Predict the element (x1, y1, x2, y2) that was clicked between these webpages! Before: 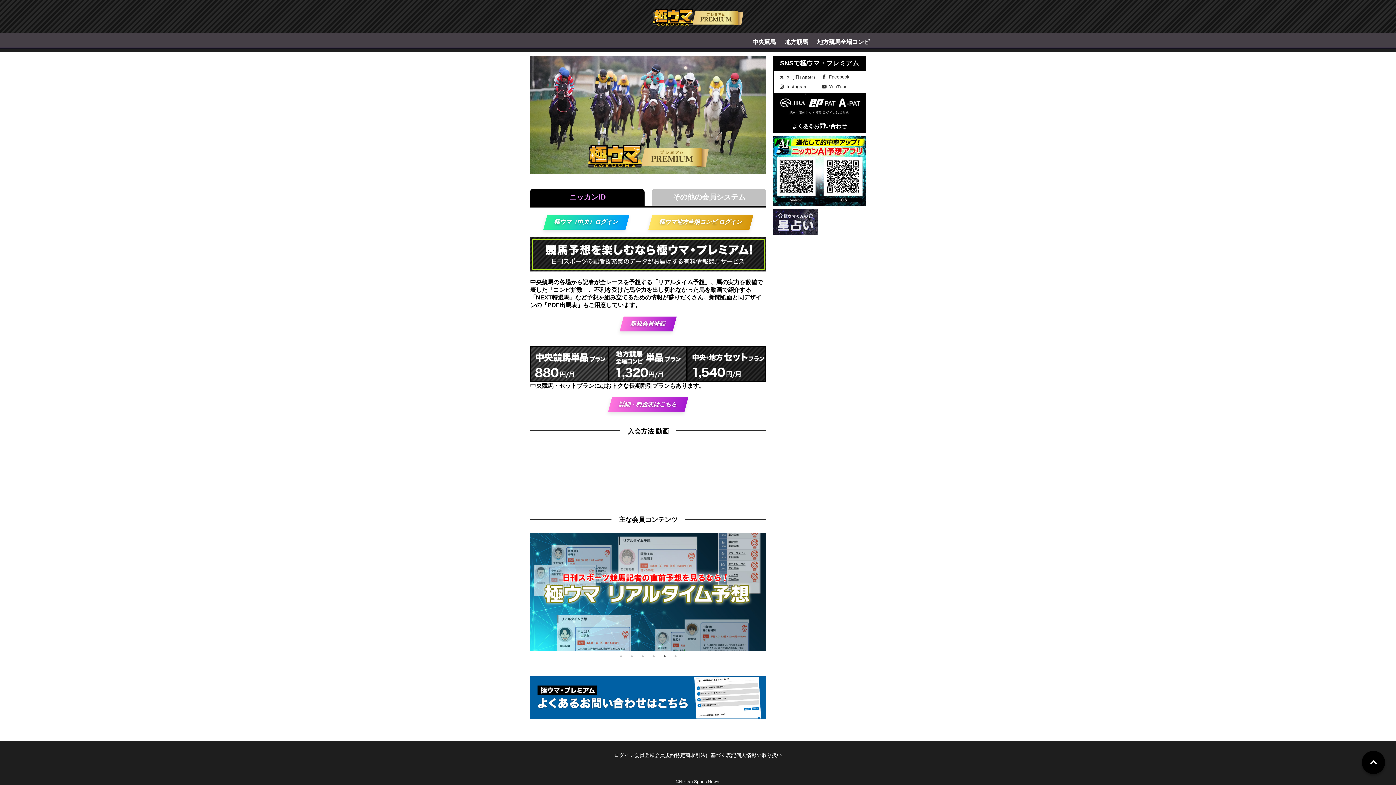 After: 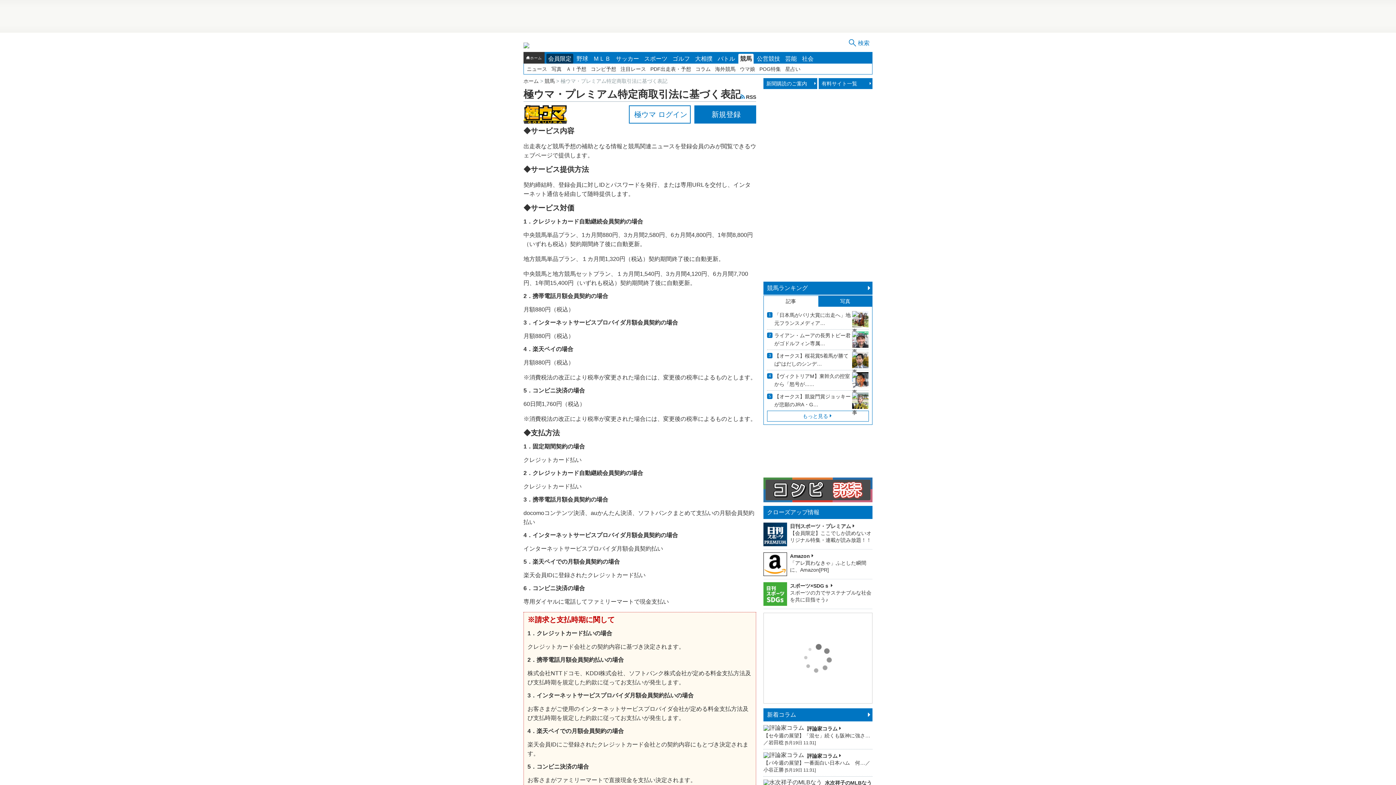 Action: bbox: (675, 752, 736, 758) label: 特定商取引法に基づく表記